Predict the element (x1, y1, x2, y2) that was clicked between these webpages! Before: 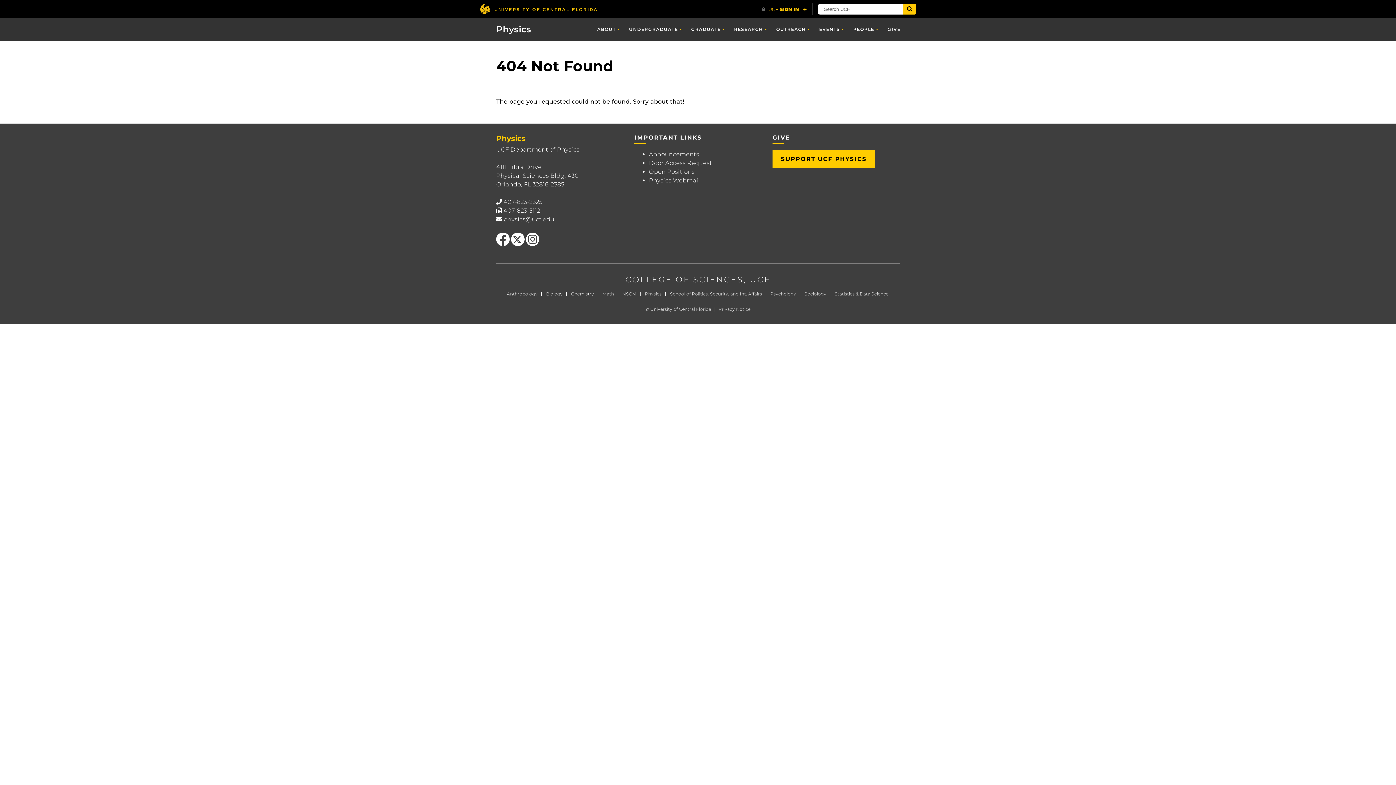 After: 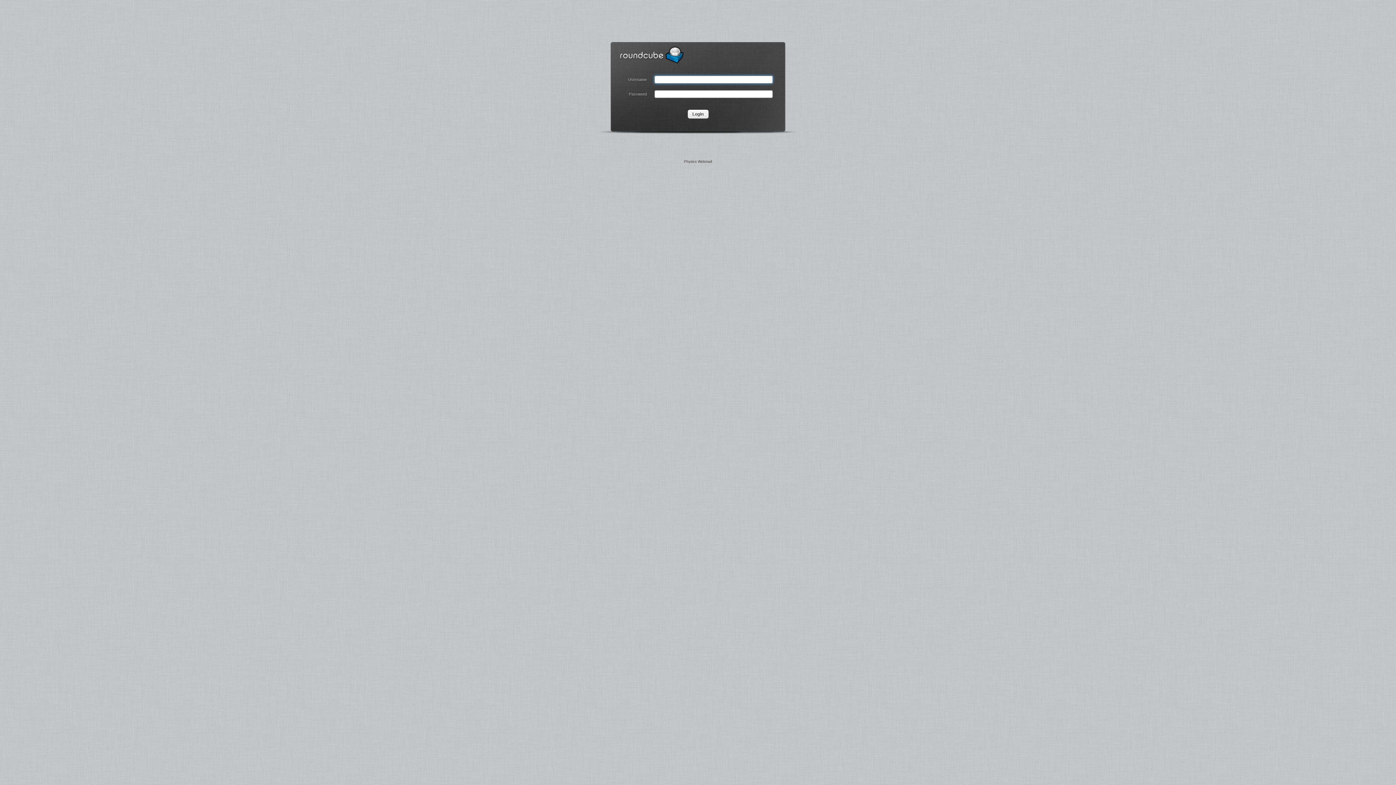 Action: bbox: (649, 177, 700, 184) label: Physics Webmail